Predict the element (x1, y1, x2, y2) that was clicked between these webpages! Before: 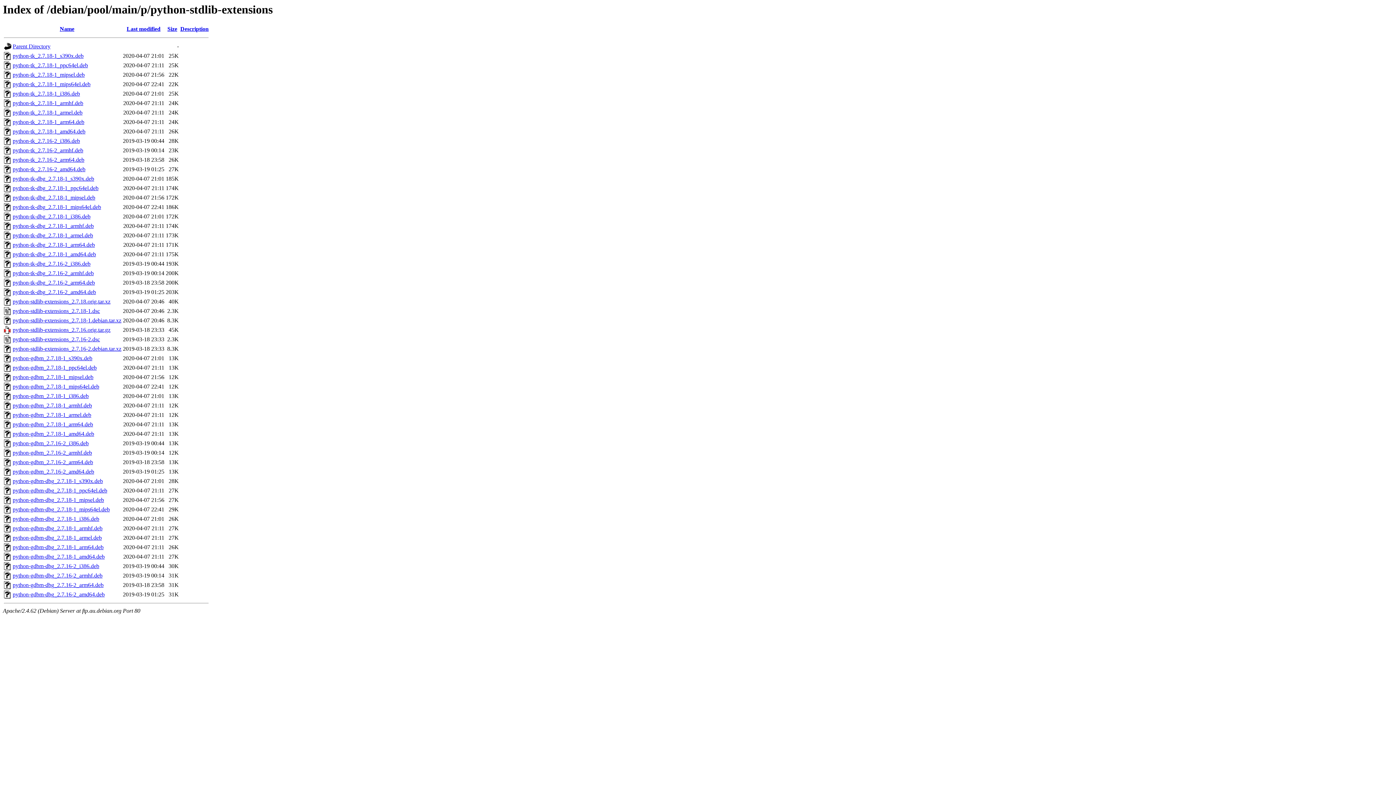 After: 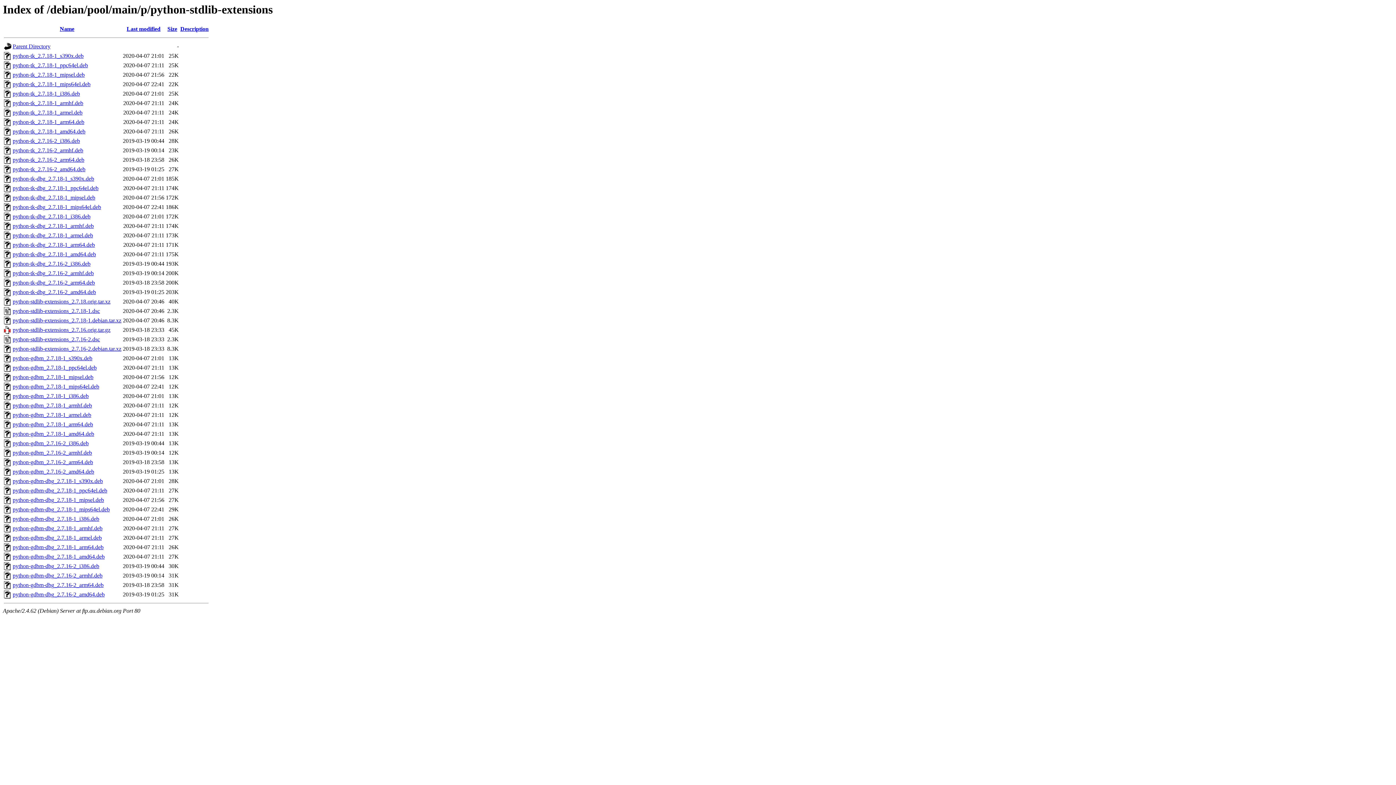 Action: label: python-gdbm-dbg_2.7.18-1_ppc64el.deb bbox: (12, 487, 107, 493)